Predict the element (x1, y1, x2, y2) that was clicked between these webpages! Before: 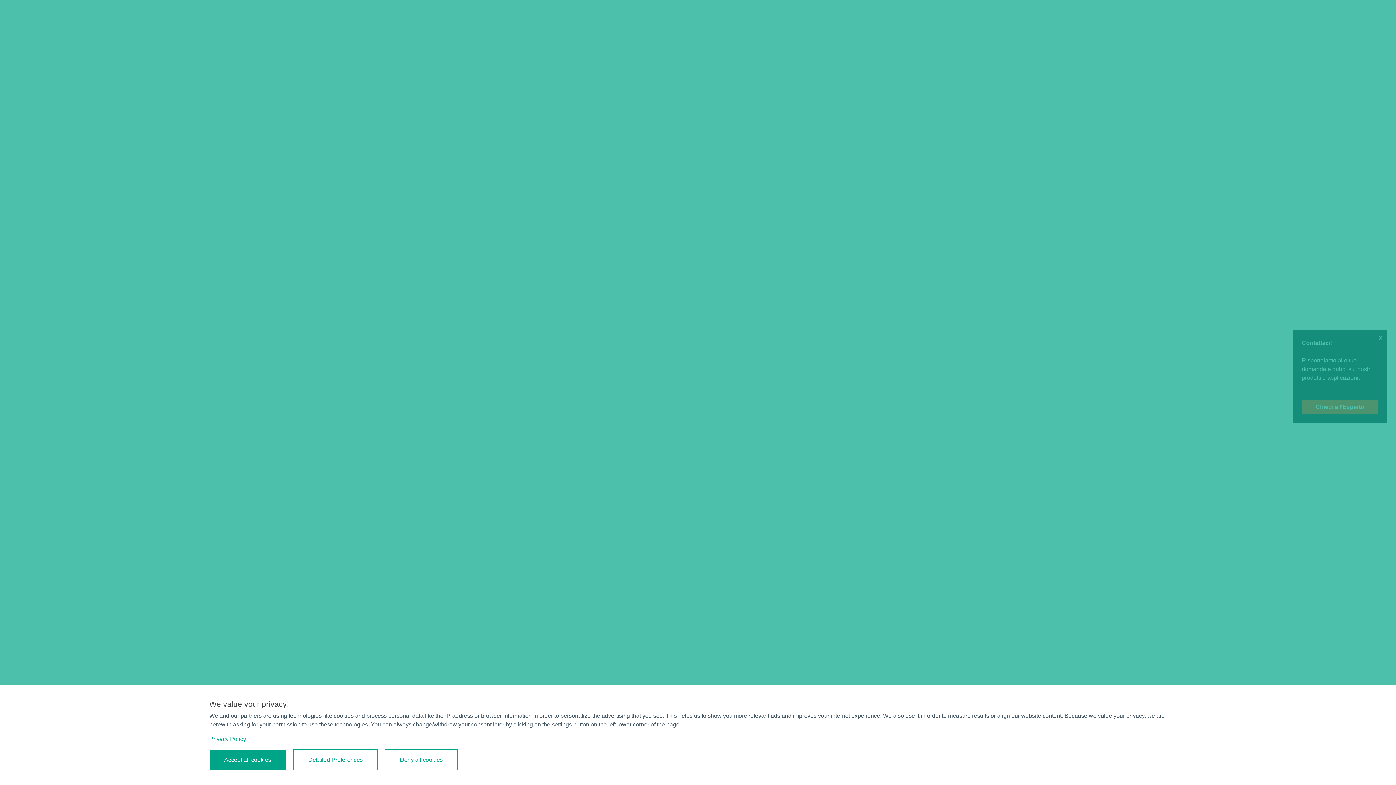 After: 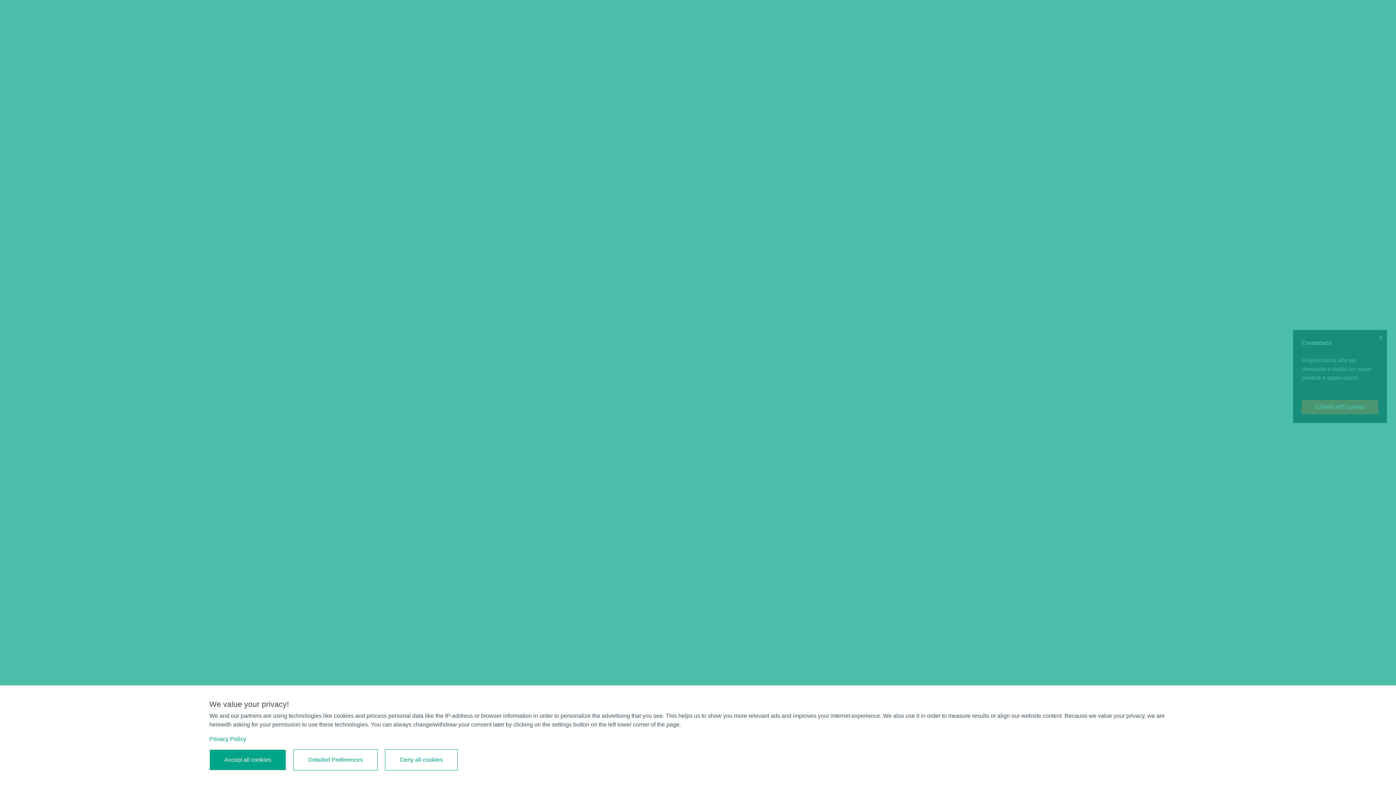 Action: label: Privacy Policy bbox: (209, 736, 246, 742)